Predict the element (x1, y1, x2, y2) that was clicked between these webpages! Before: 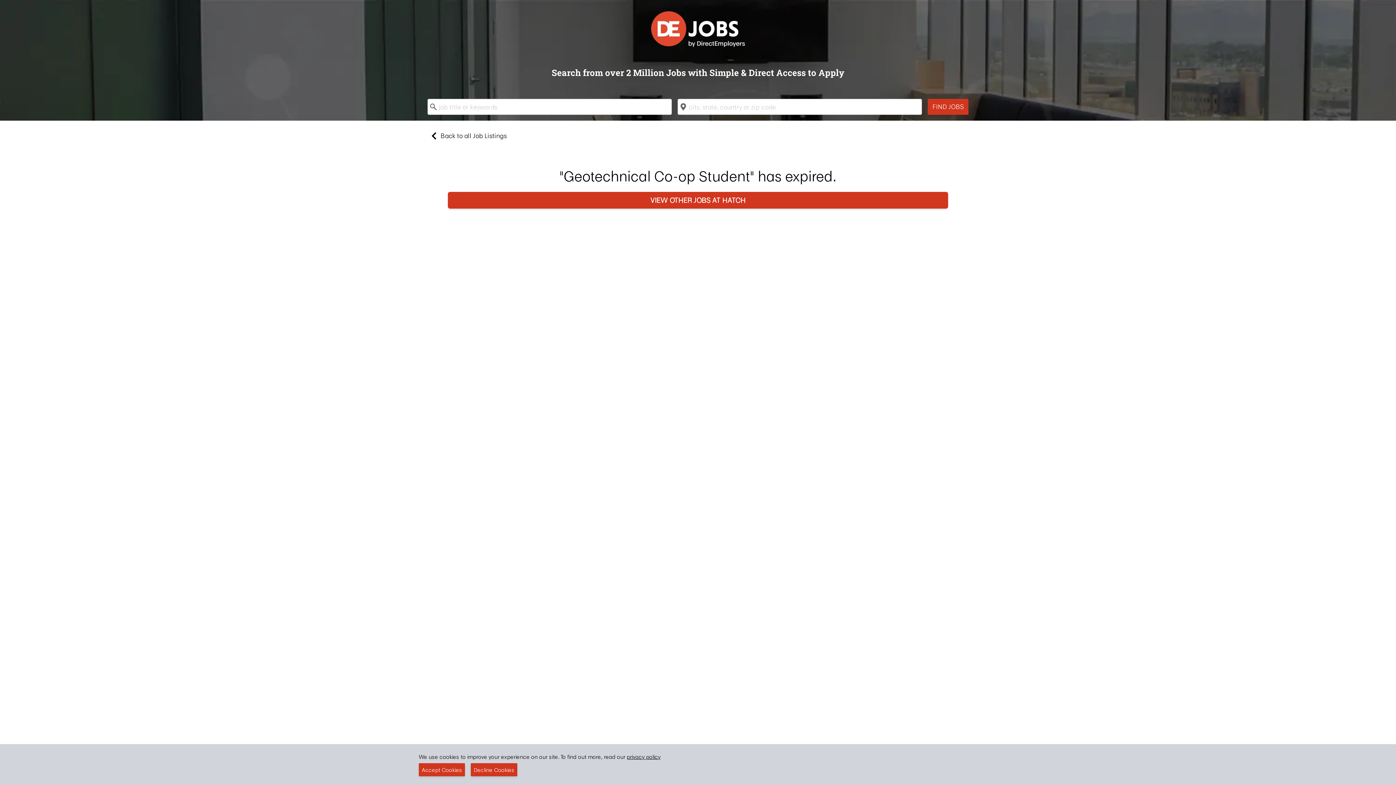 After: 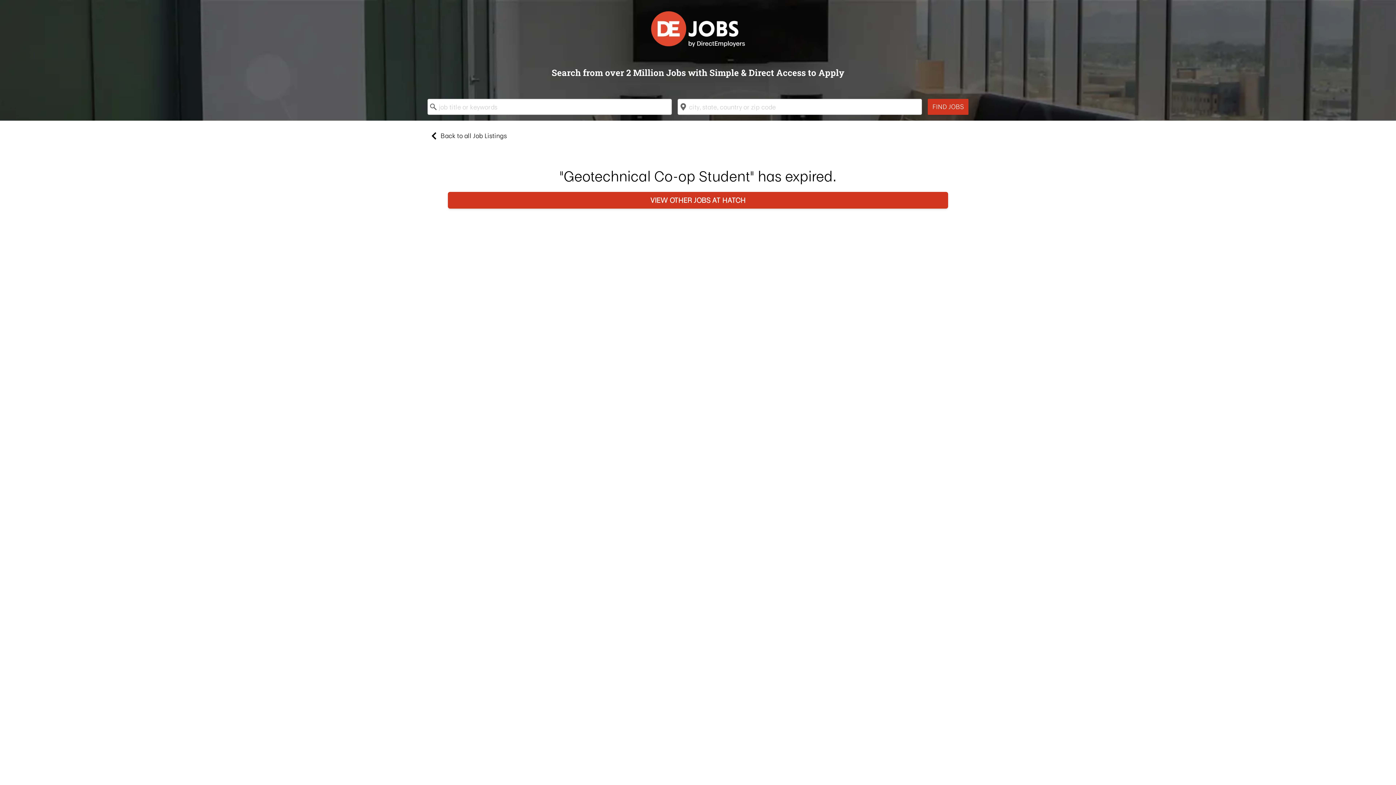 Action: label: Decline Cookies bbox: (470, 763, 517, 776)